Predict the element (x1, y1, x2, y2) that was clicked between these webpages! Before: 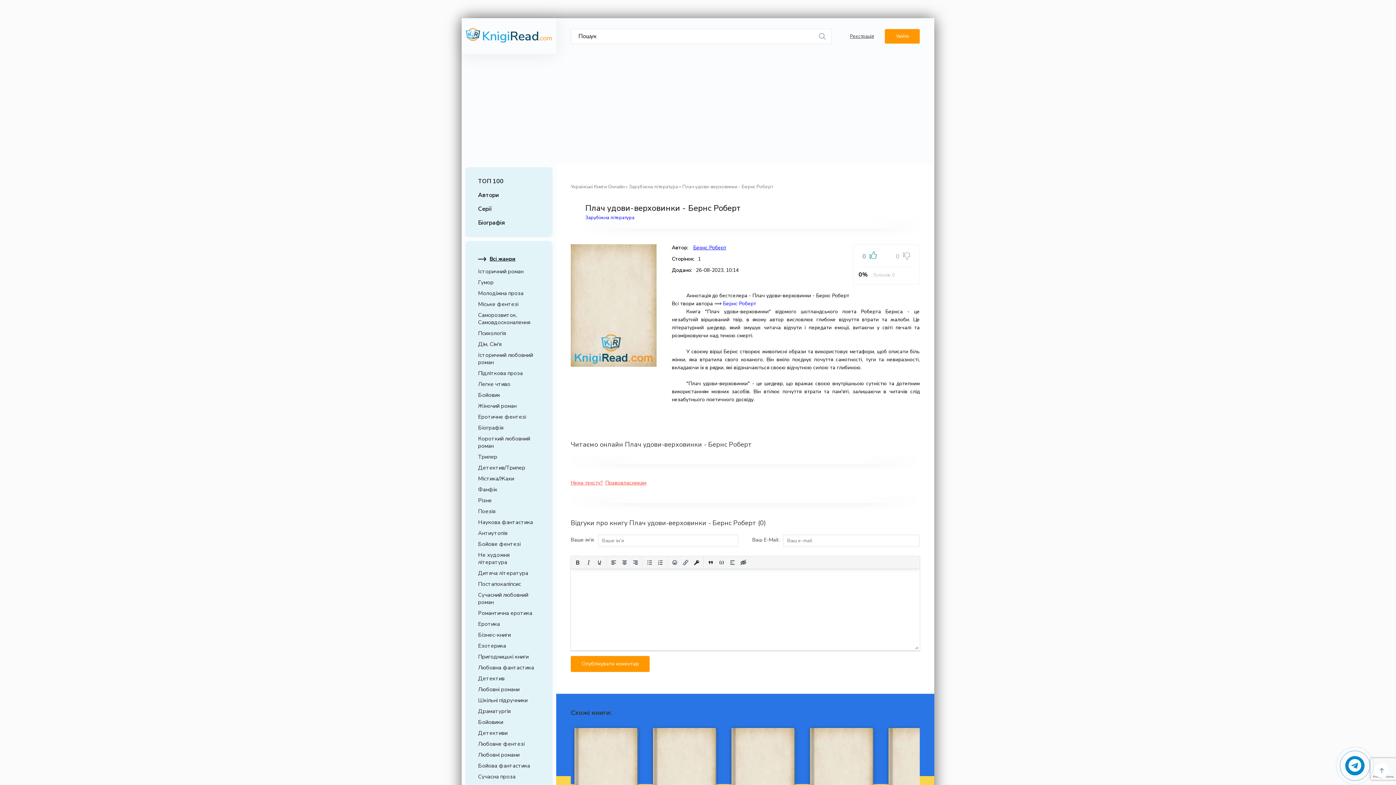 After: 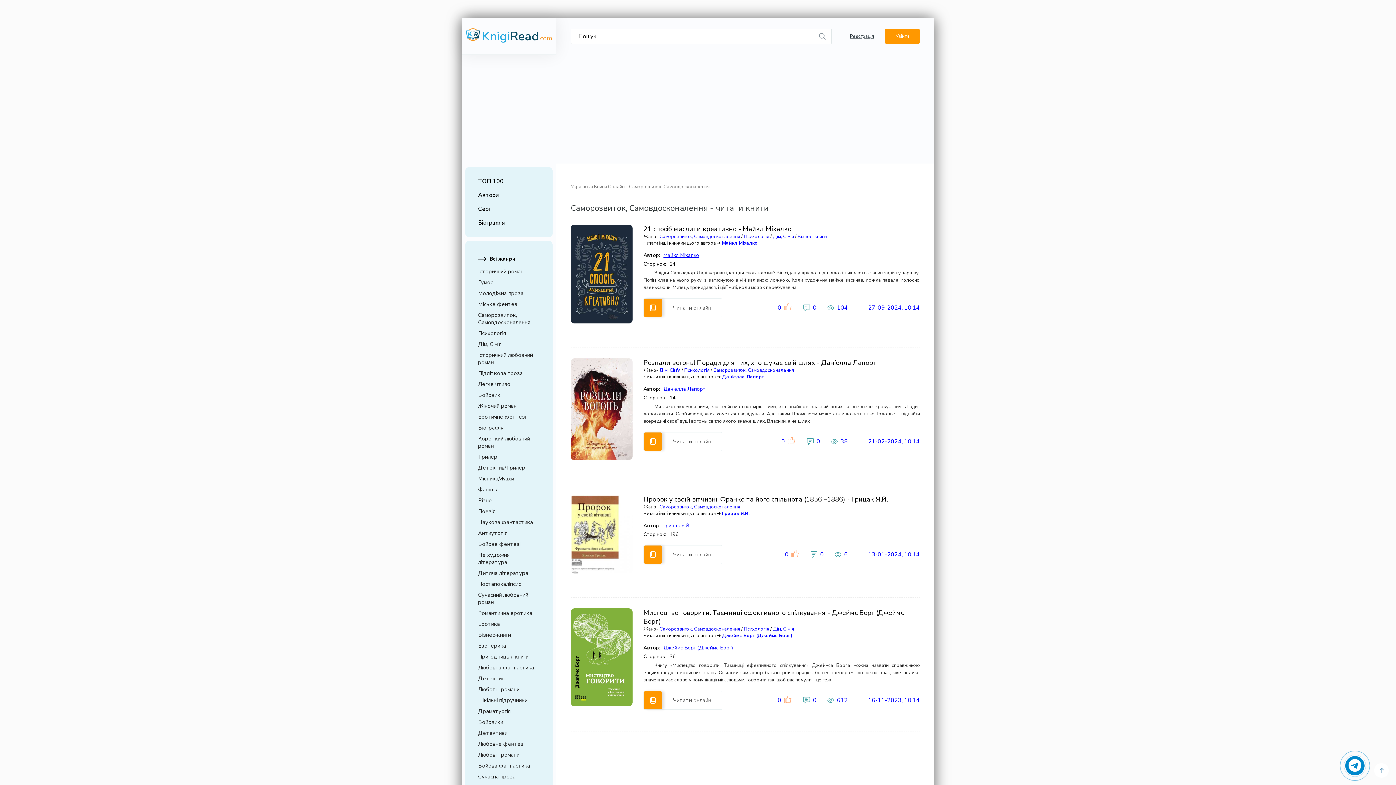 Action: bbox: (465, 309, 552, 328) label: Саморозвиток, Самовдосконалення